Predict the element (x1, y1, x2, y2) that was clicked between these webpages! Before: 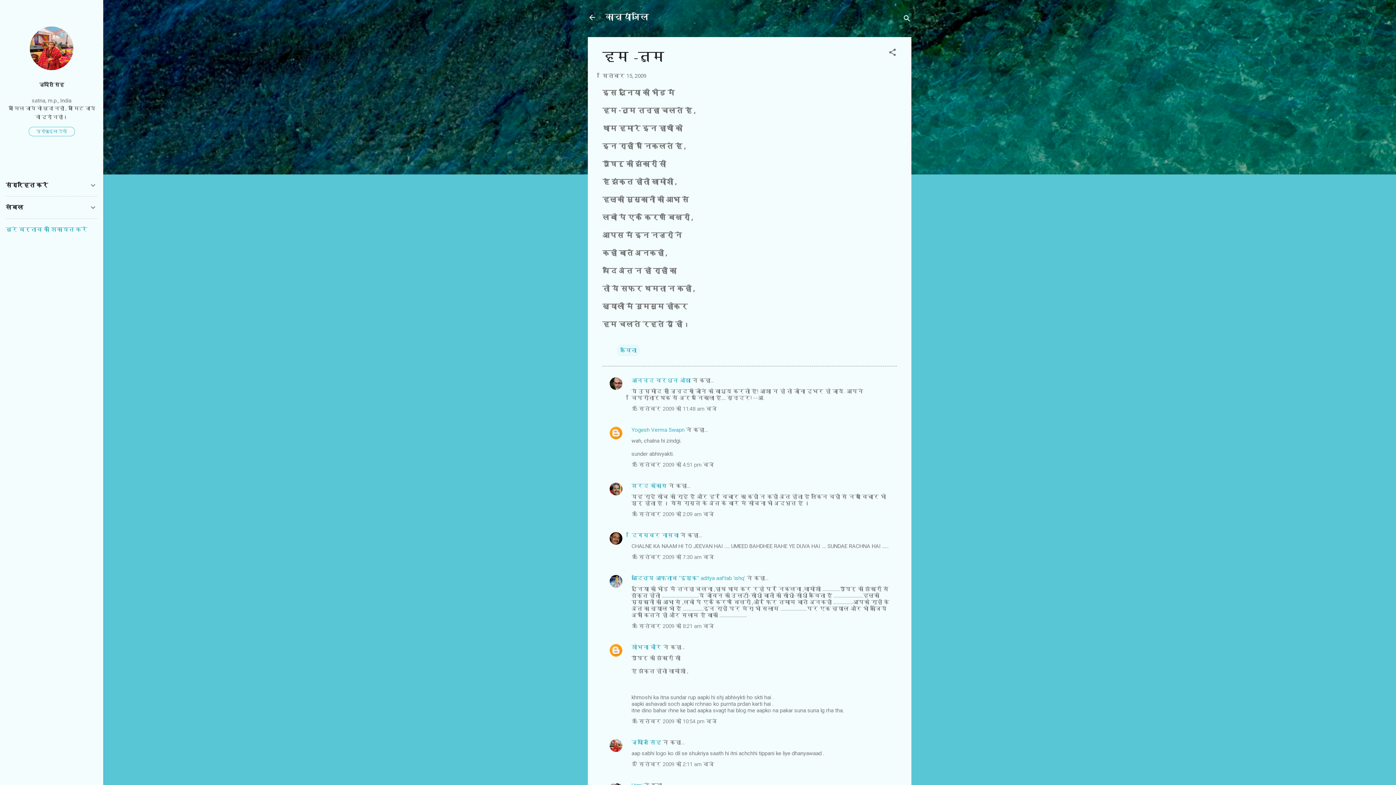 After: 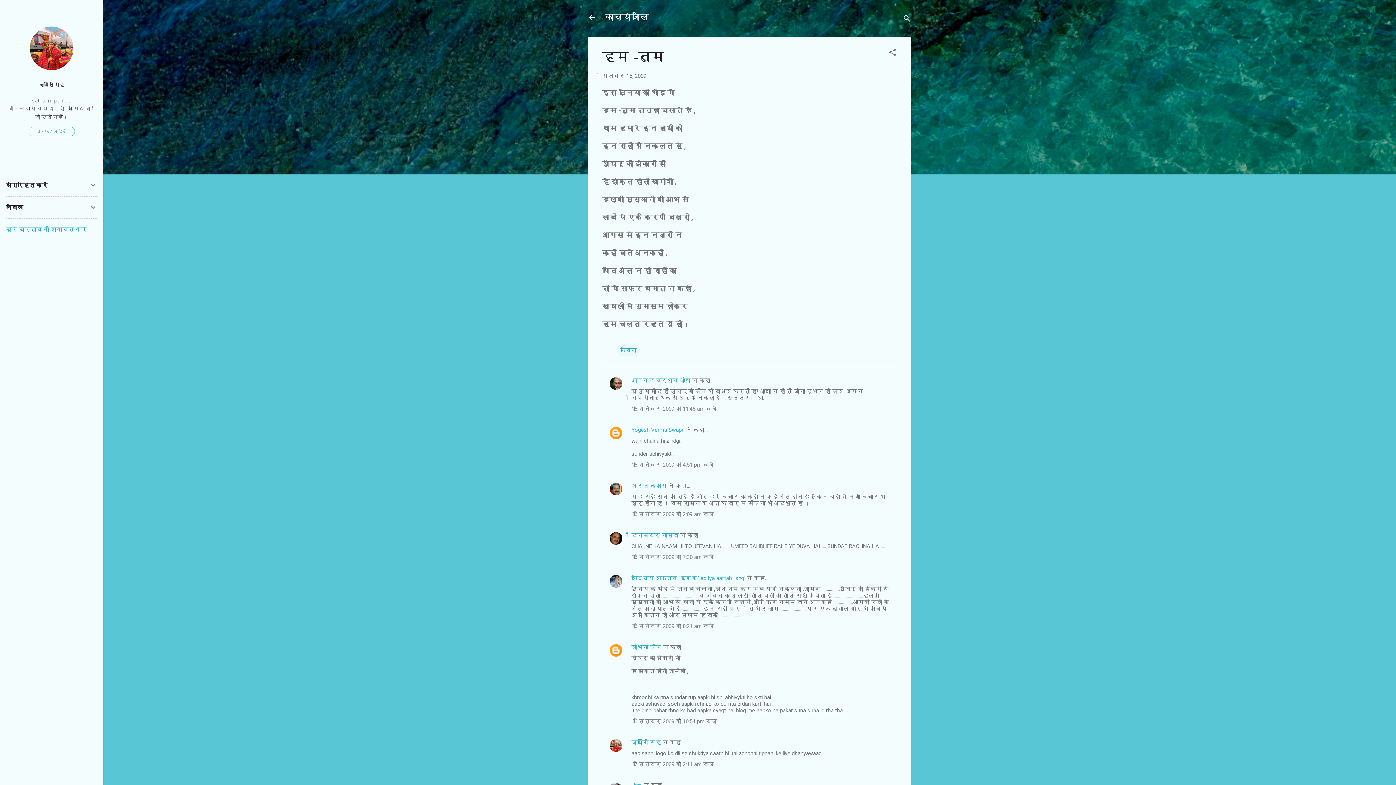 Action: label: बुरे बर्ताव की शिकायत करें bbox: (5, 226, 87, 233)